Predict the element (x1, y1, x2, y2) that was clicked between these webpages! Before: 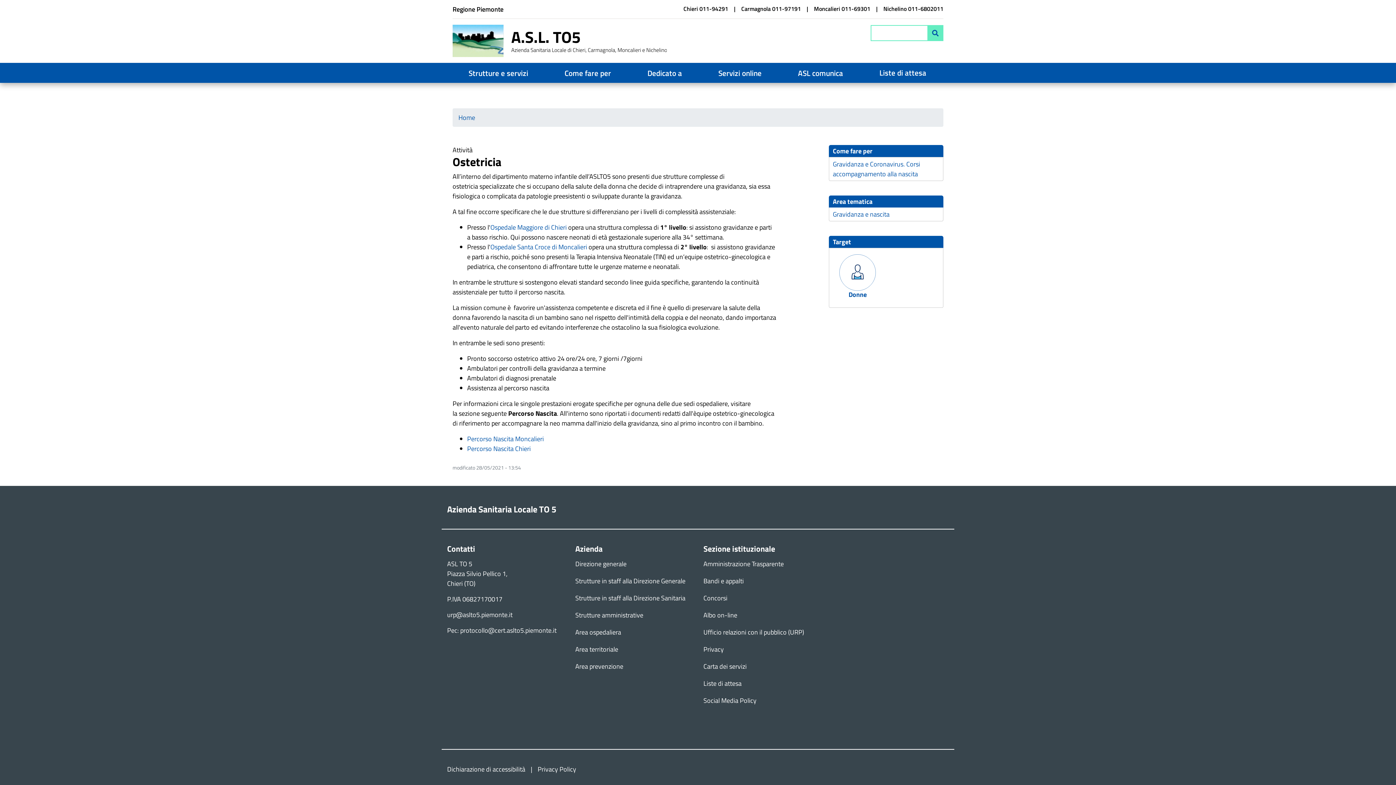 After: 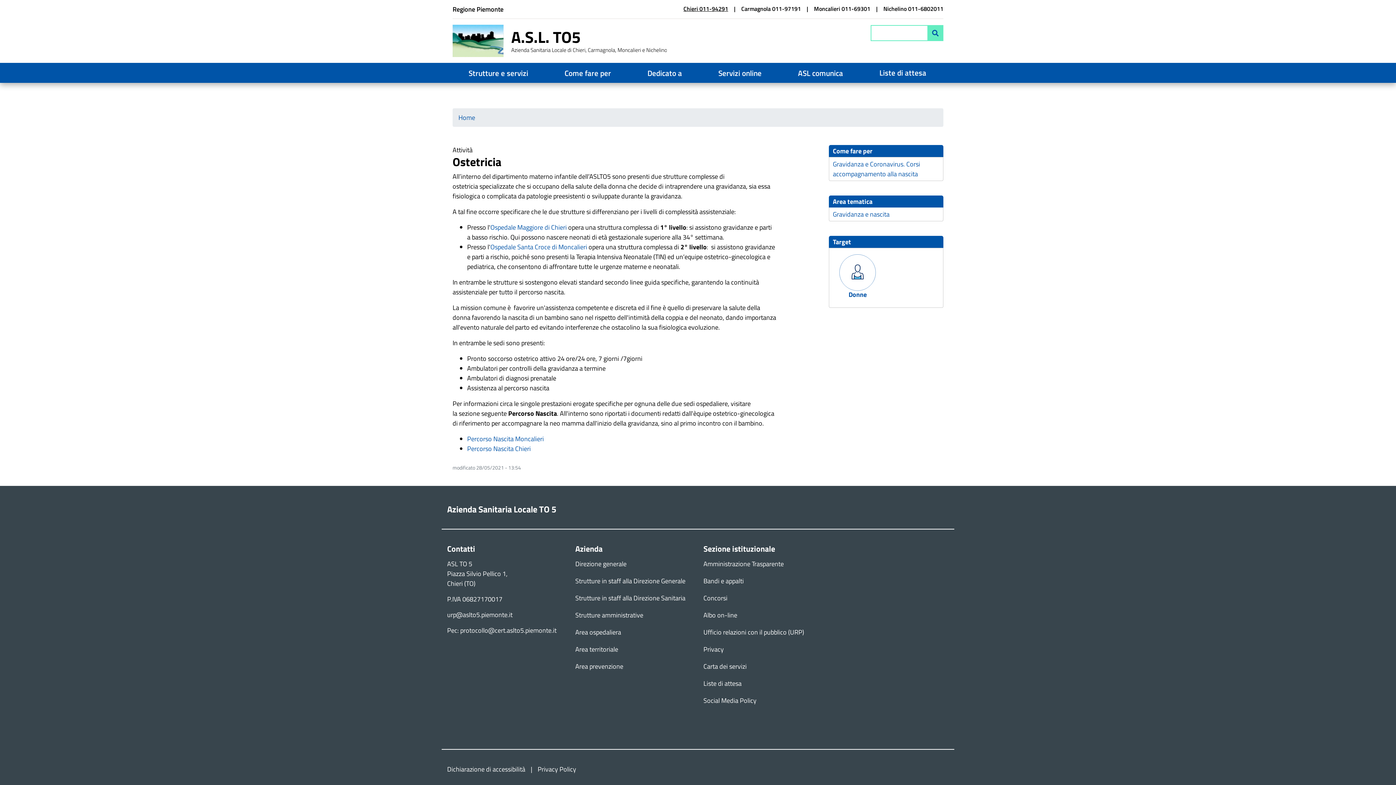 Action: bbox: (683, 4, 735, 13) label: Chieri 011-94291